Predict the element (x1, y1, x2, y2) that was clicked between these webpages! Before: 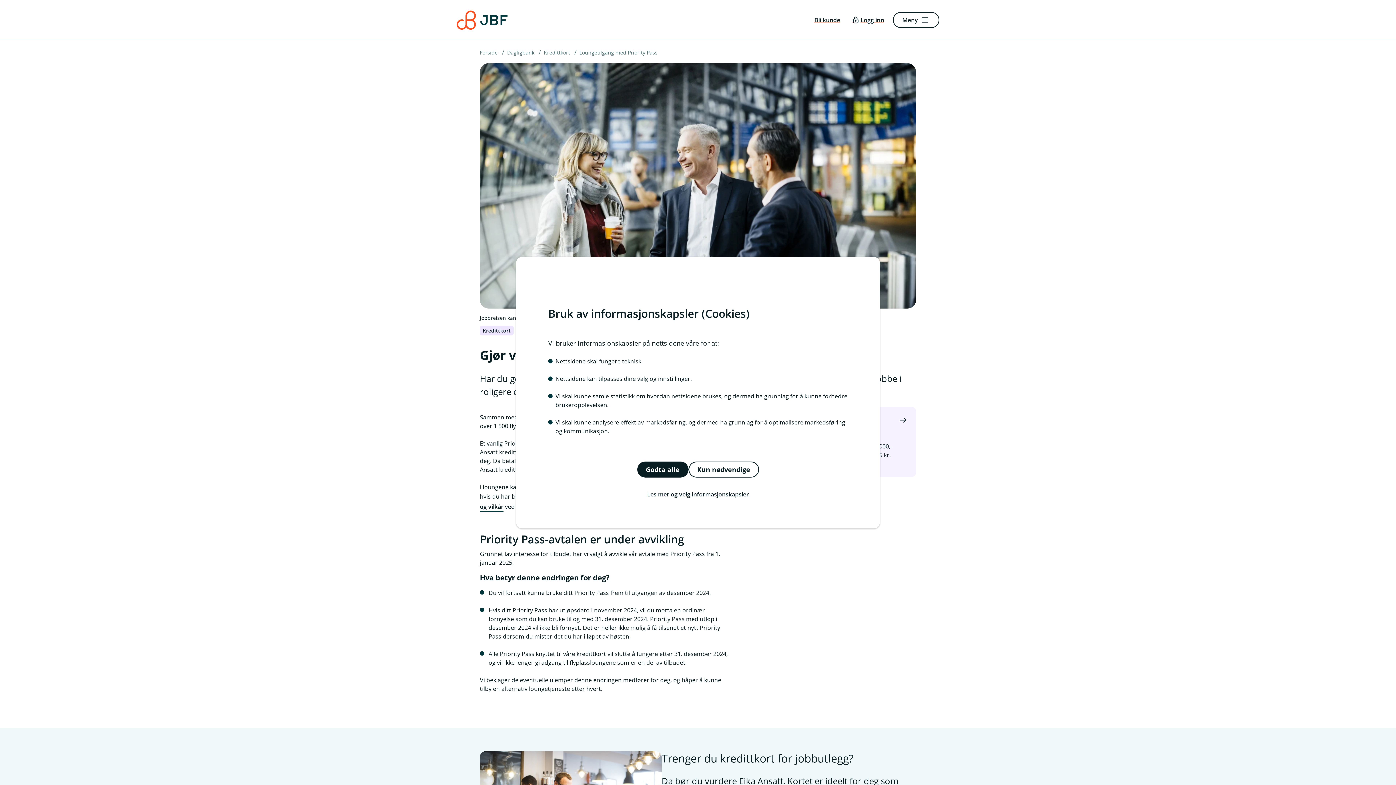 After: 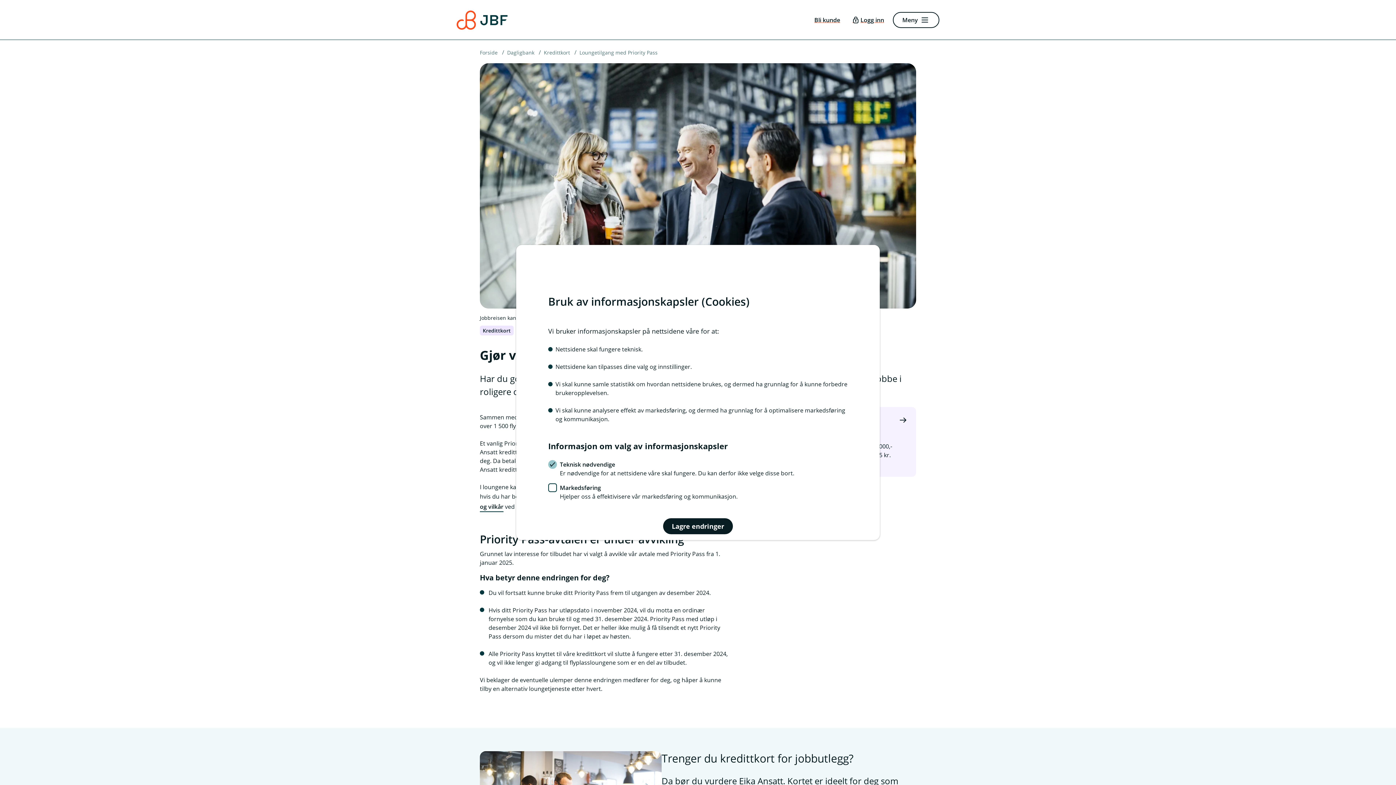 Action: bbox: (548, 486, 848, 502) label: Les mer og velg informasjonskapsler